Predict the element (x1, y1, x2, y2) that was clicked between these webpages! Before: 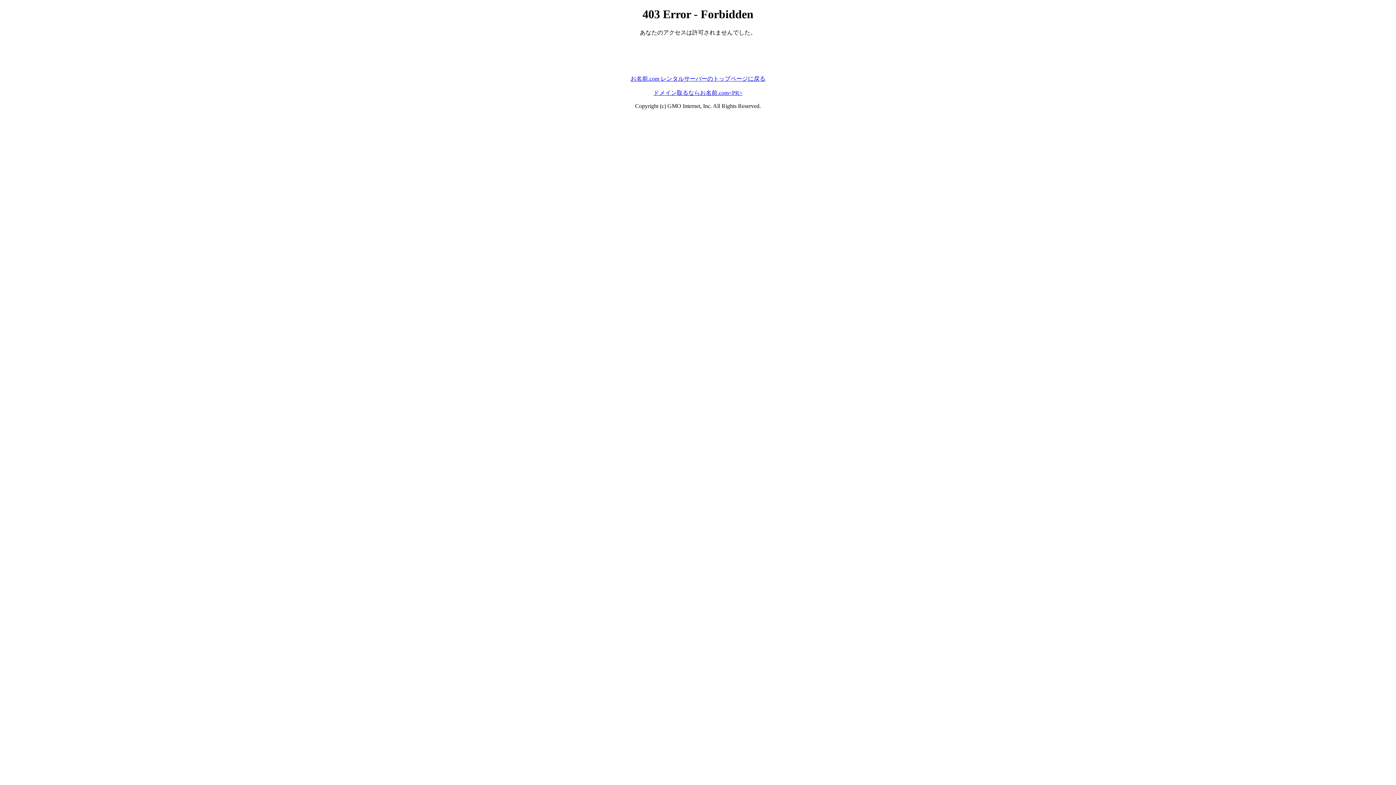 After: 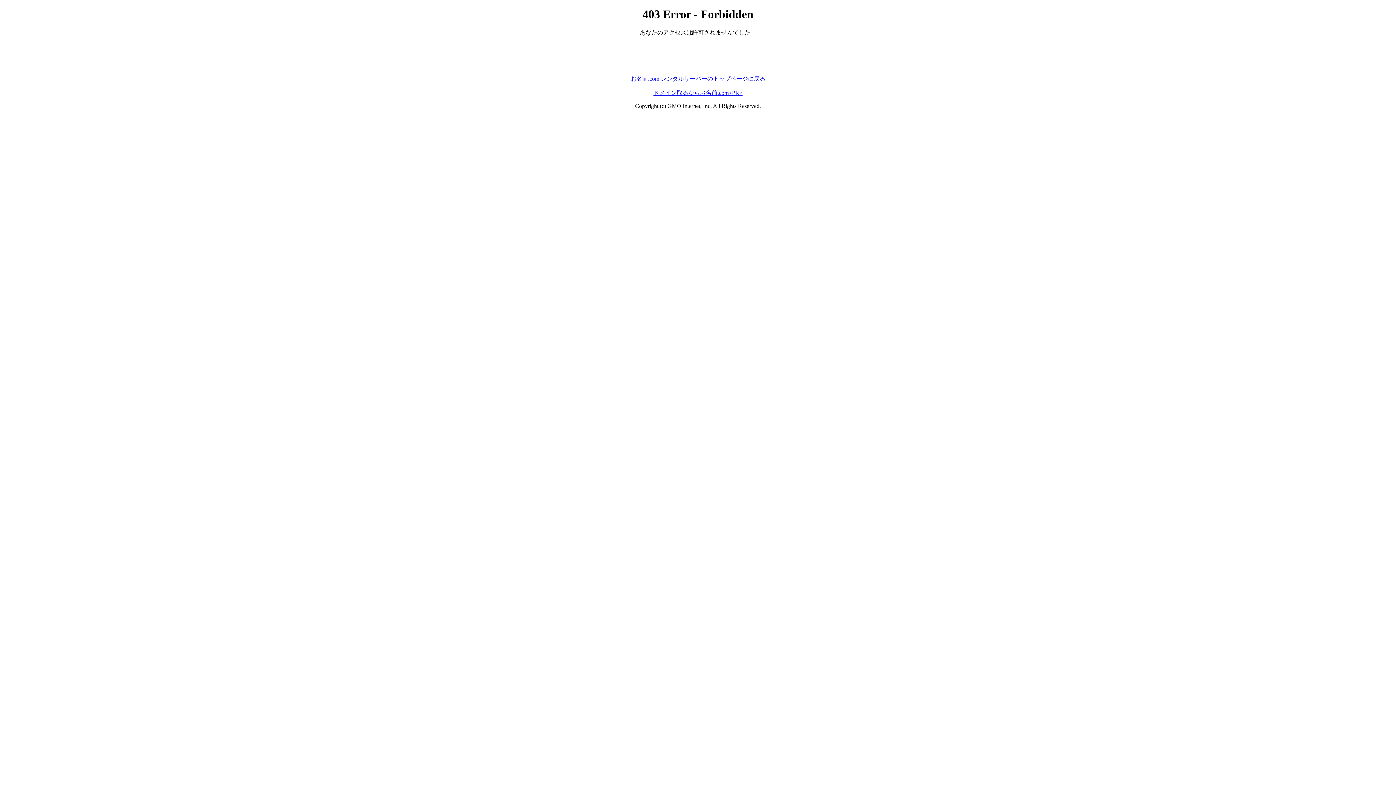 Action: bbox: (630, 75, 765, 81) label: お名前.com レンタルサーバーのトップページに戻る